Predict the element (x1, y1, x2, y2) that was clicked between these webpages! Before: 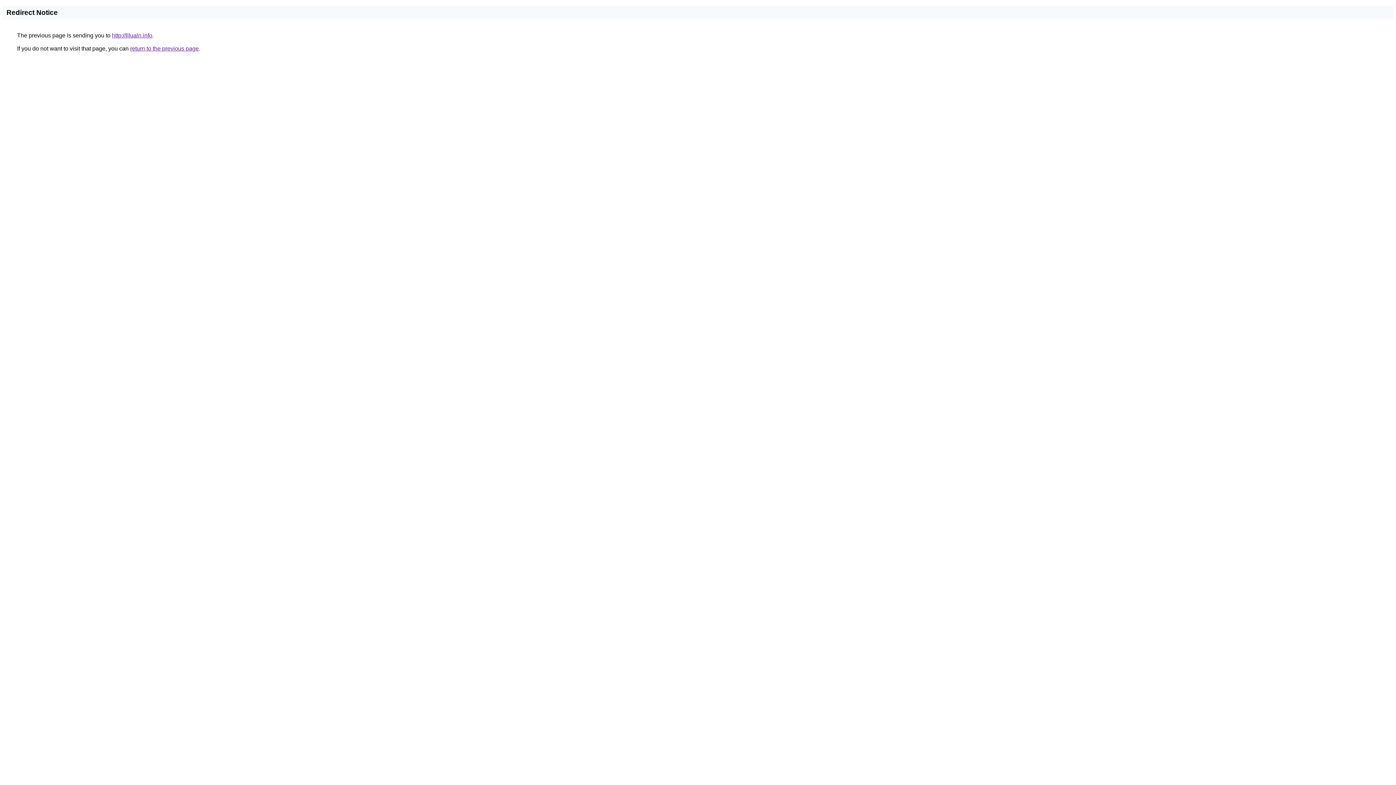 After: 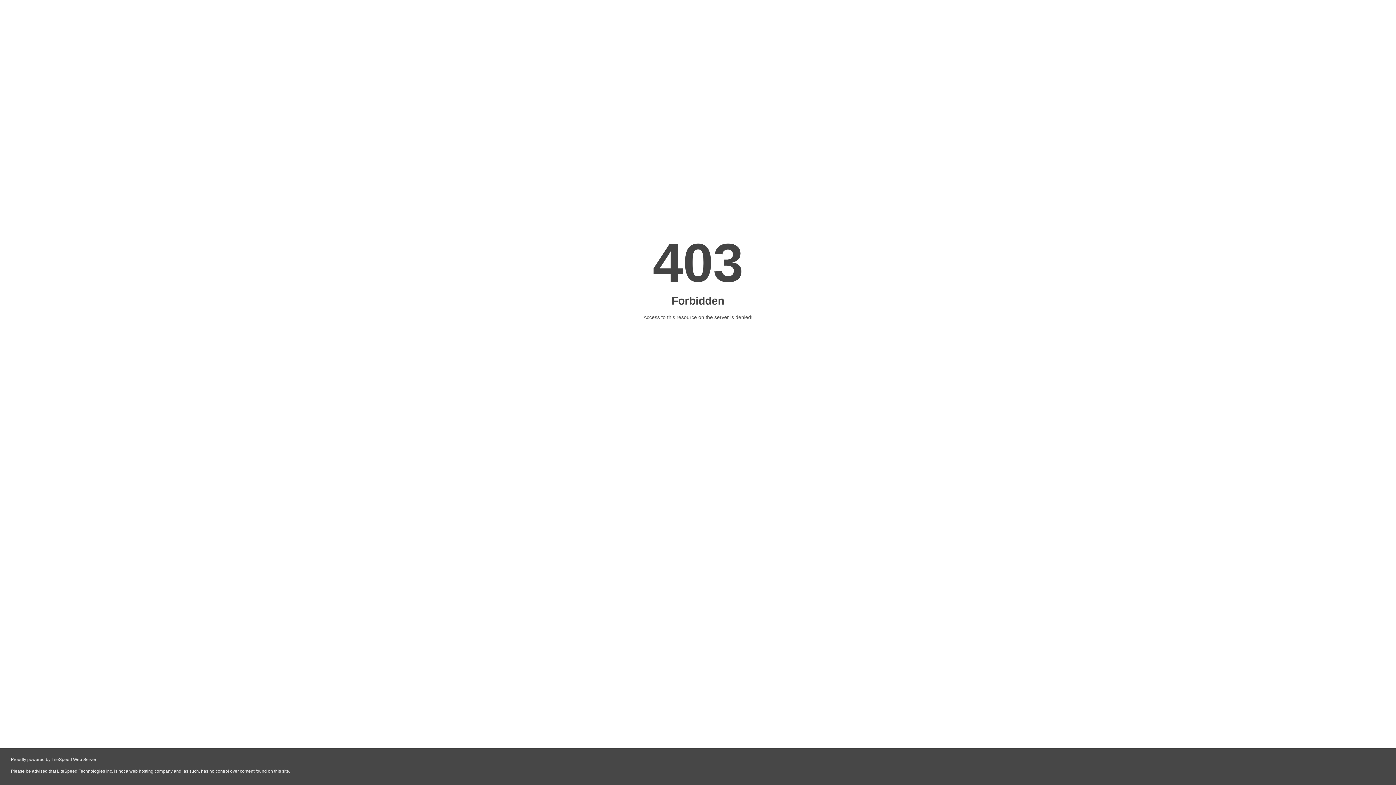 Action: label: http://lllualn.info bbox: (112, 32, 152, 38)